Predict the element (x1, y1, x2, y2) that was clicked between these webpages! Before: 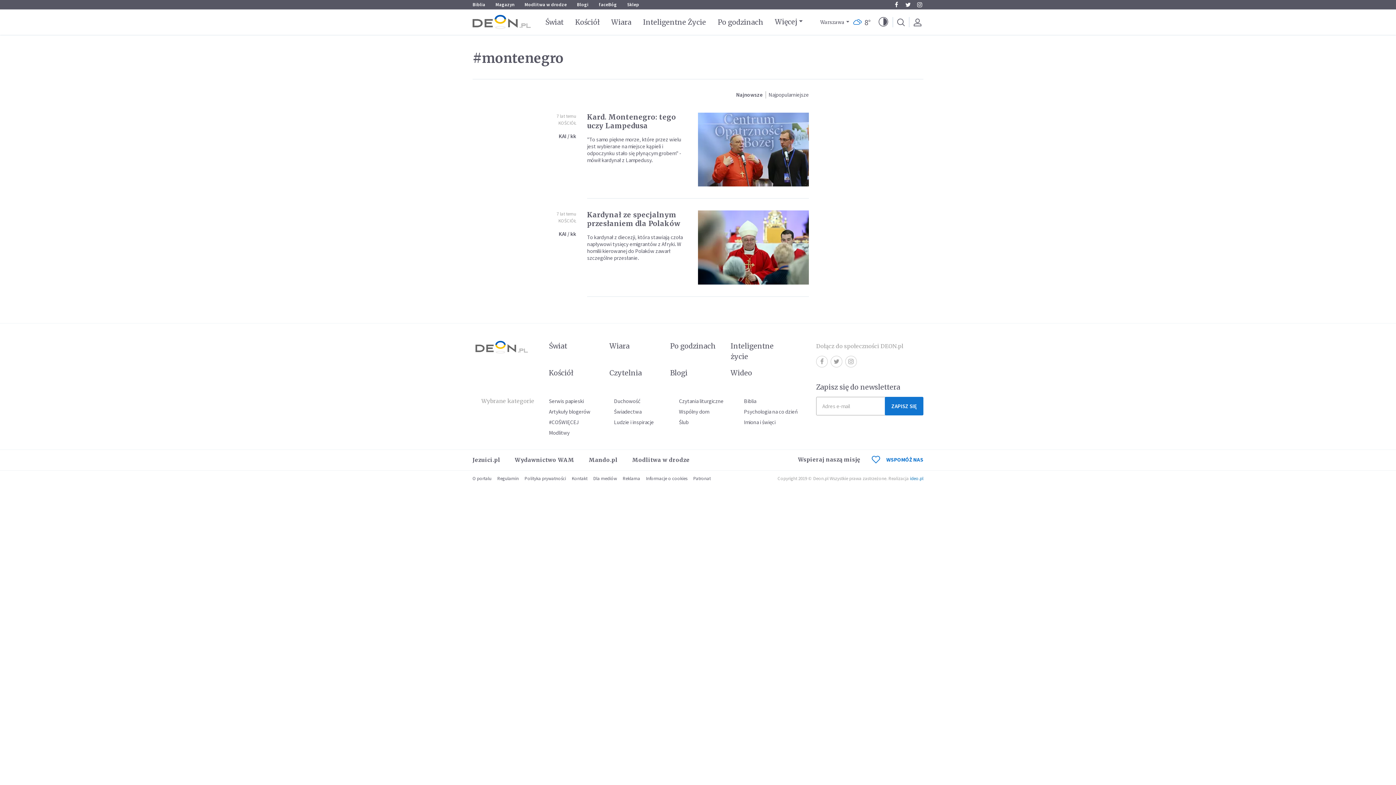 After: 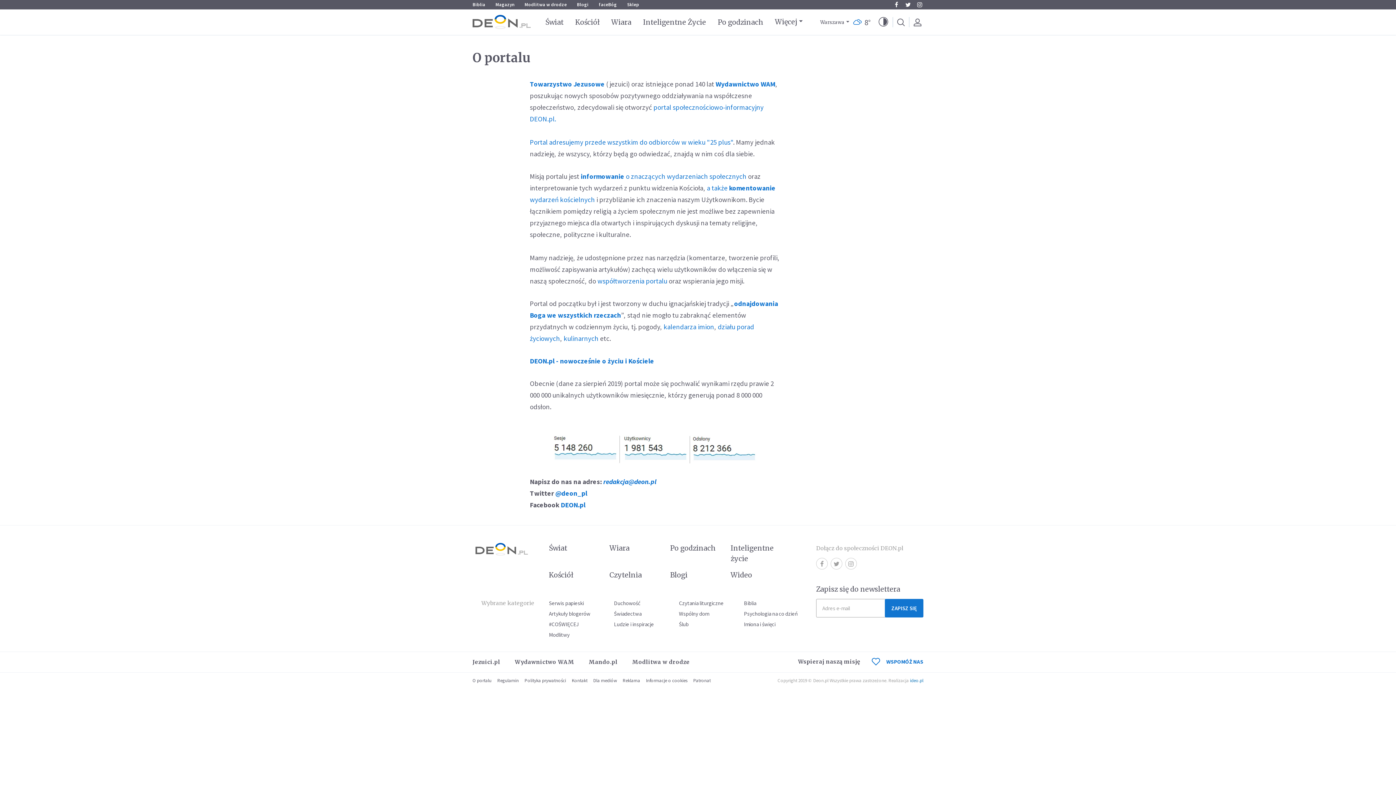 Action: bbox: (472, 475, 491, 481) label: O portalu